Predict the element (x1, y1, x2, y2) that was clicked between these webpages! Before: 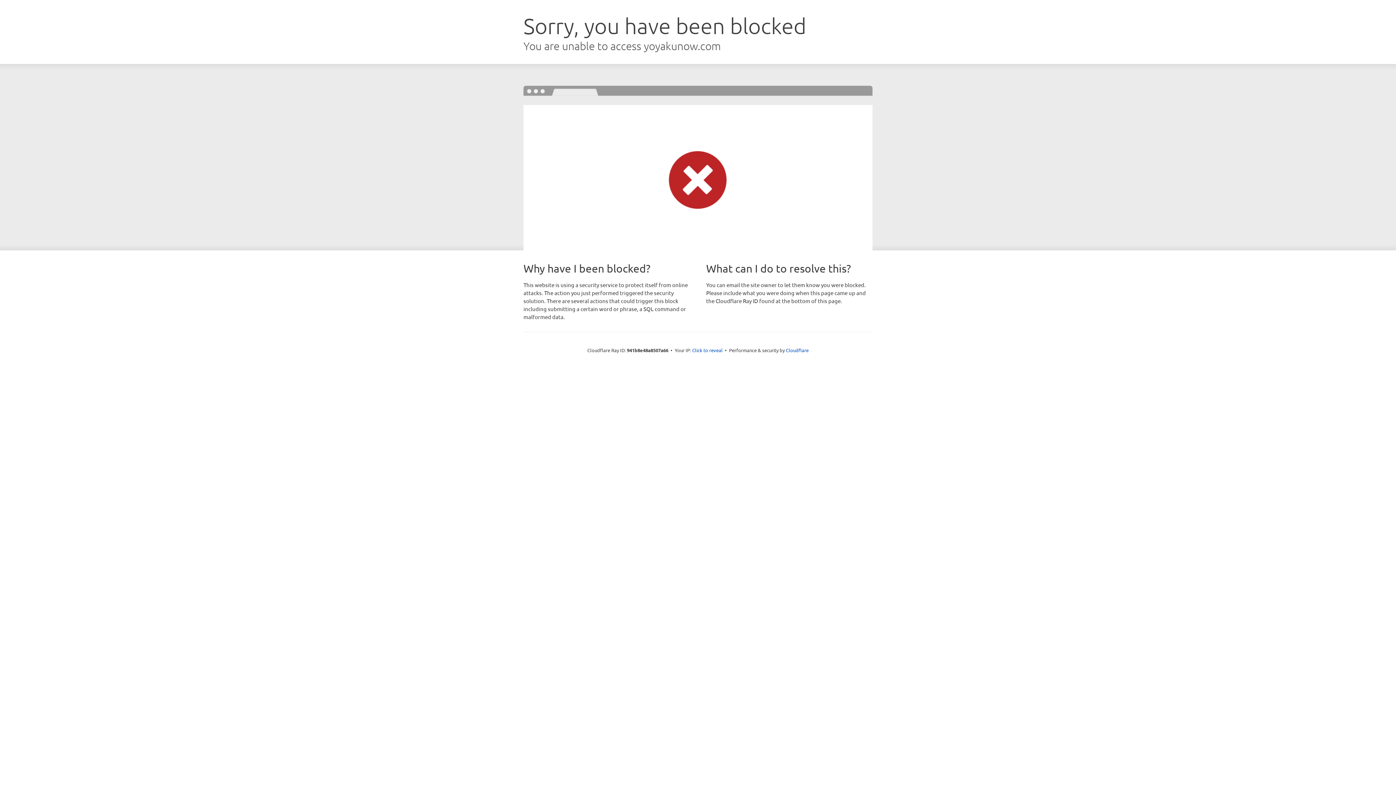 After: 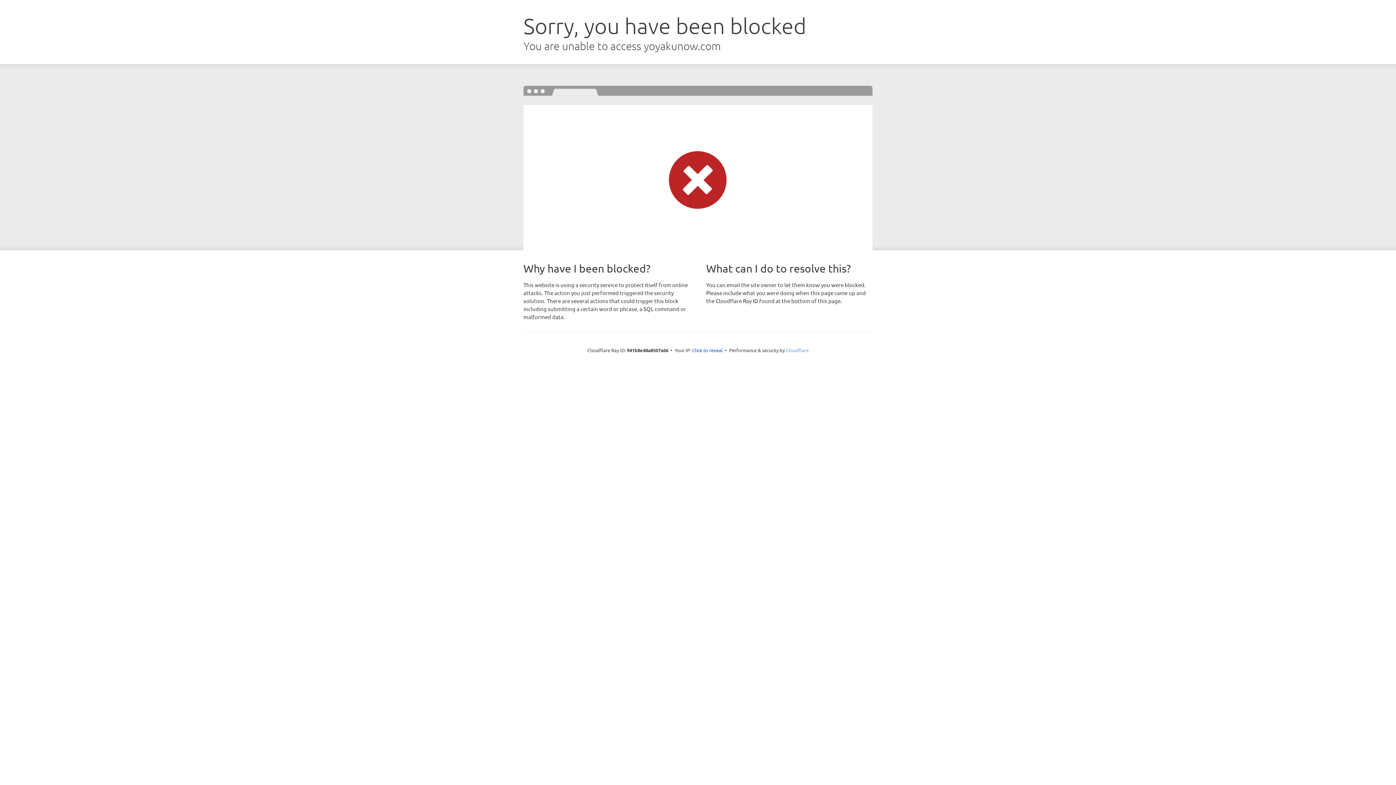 Action: label: Cloudflare bbox: (786, 347, 808, 353)